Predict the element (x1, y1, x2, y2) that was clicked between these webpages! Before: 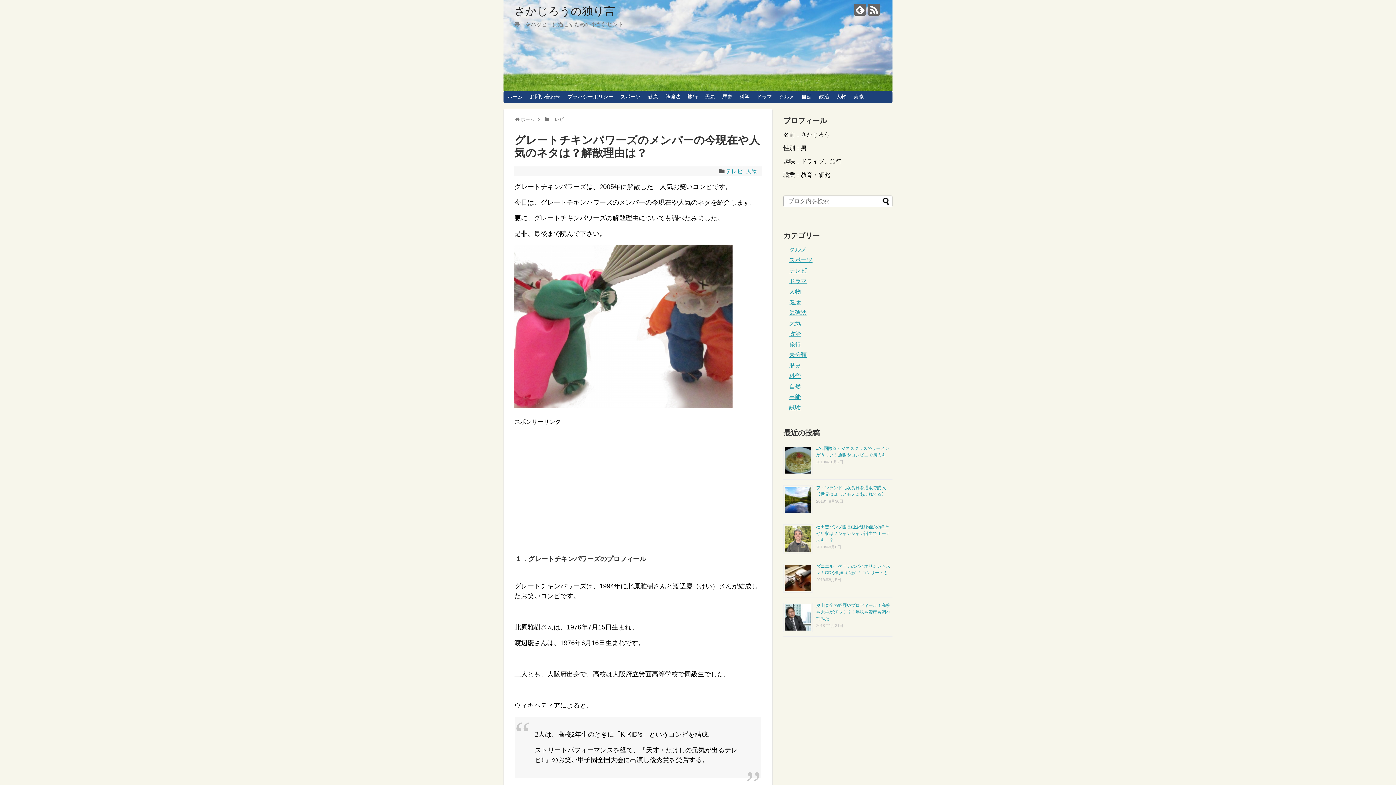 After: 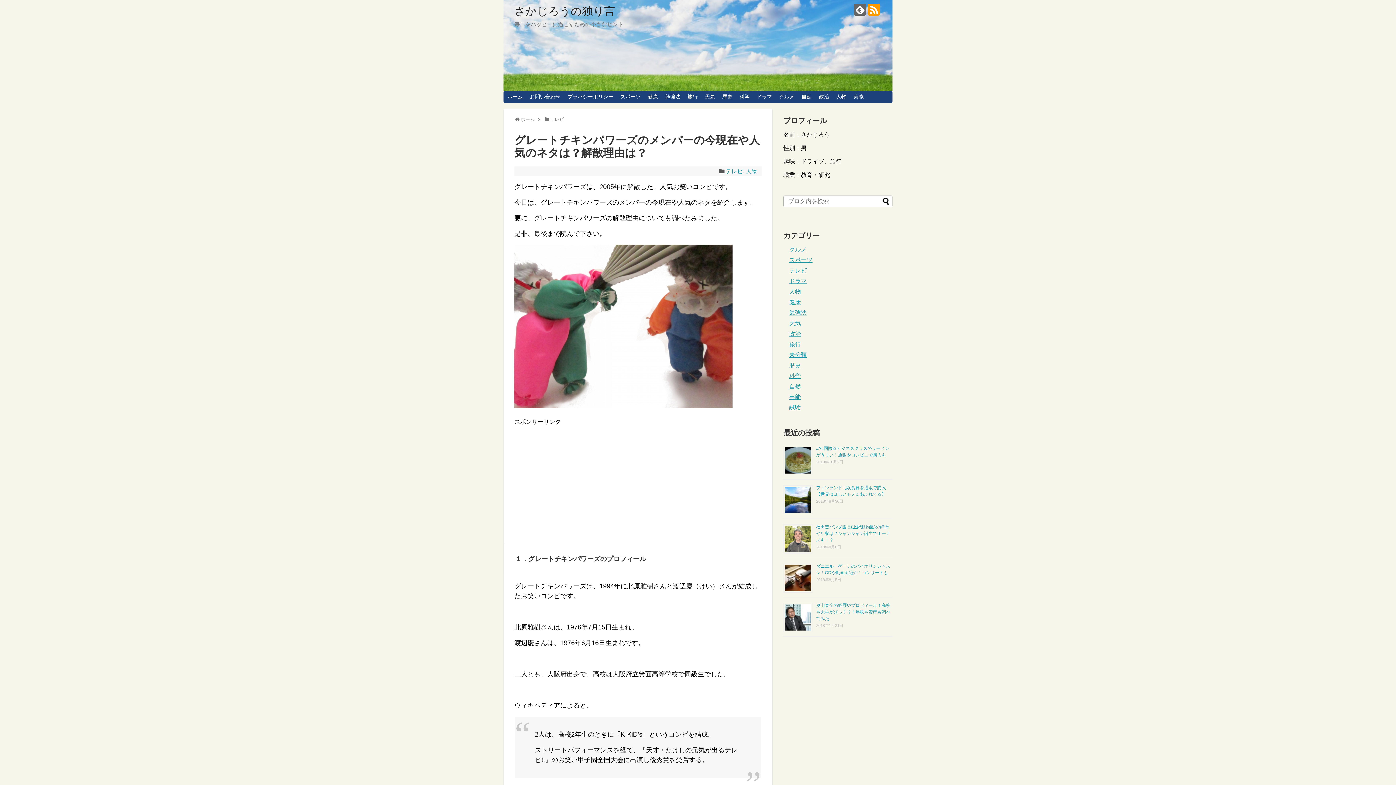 Action: bbox: (868, 3, 880, 15)